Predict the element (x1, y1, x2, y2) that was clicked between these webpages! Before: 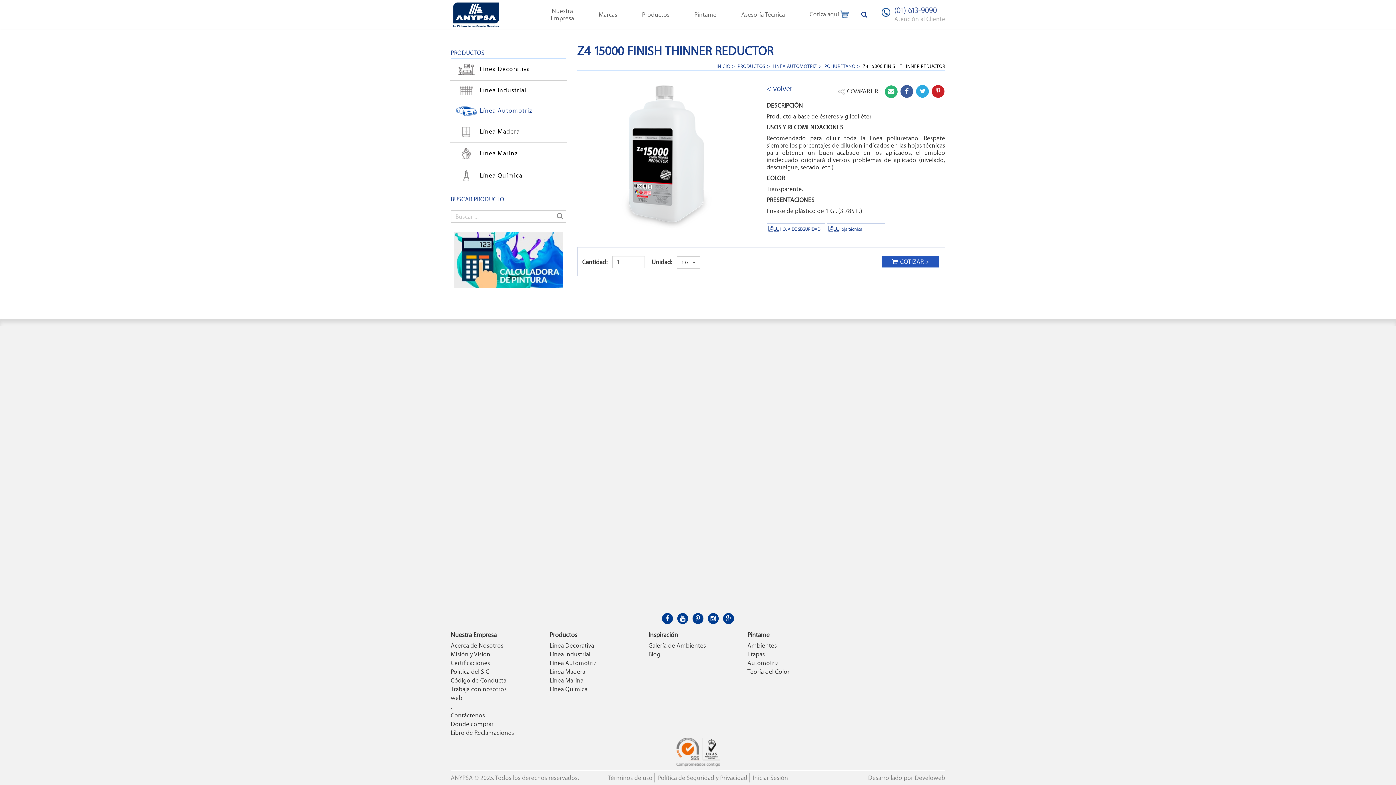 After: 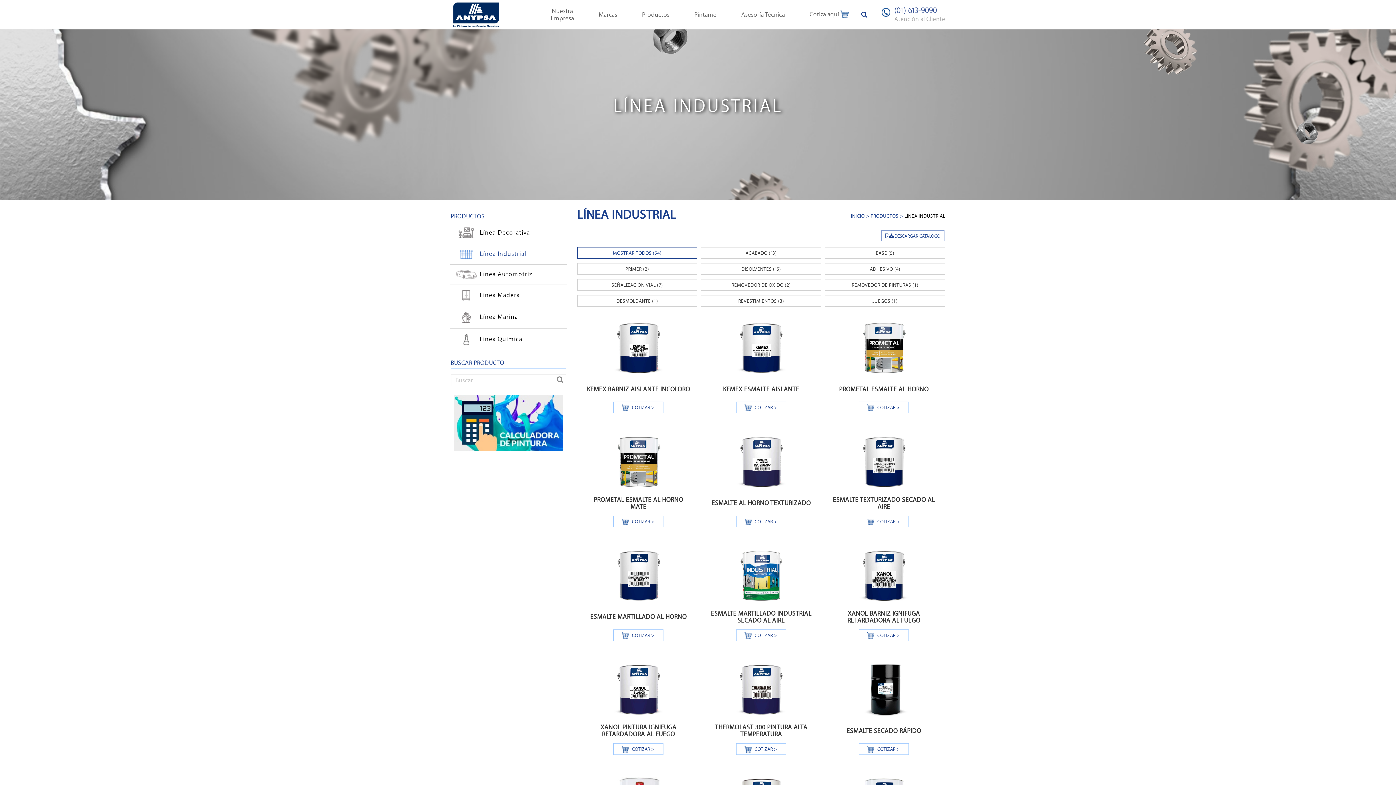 Action: bbox: (549, 650, 643, 658) label: Línea Industrial